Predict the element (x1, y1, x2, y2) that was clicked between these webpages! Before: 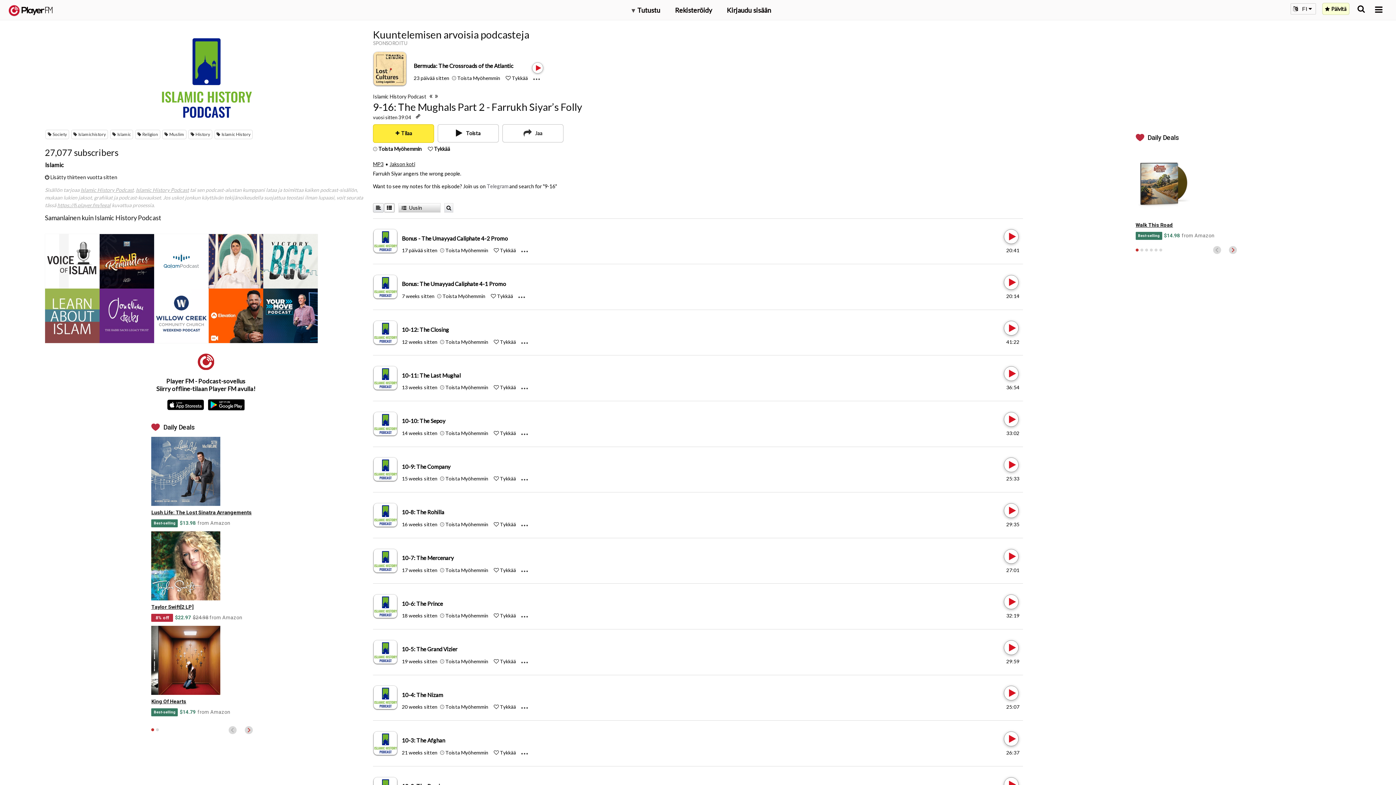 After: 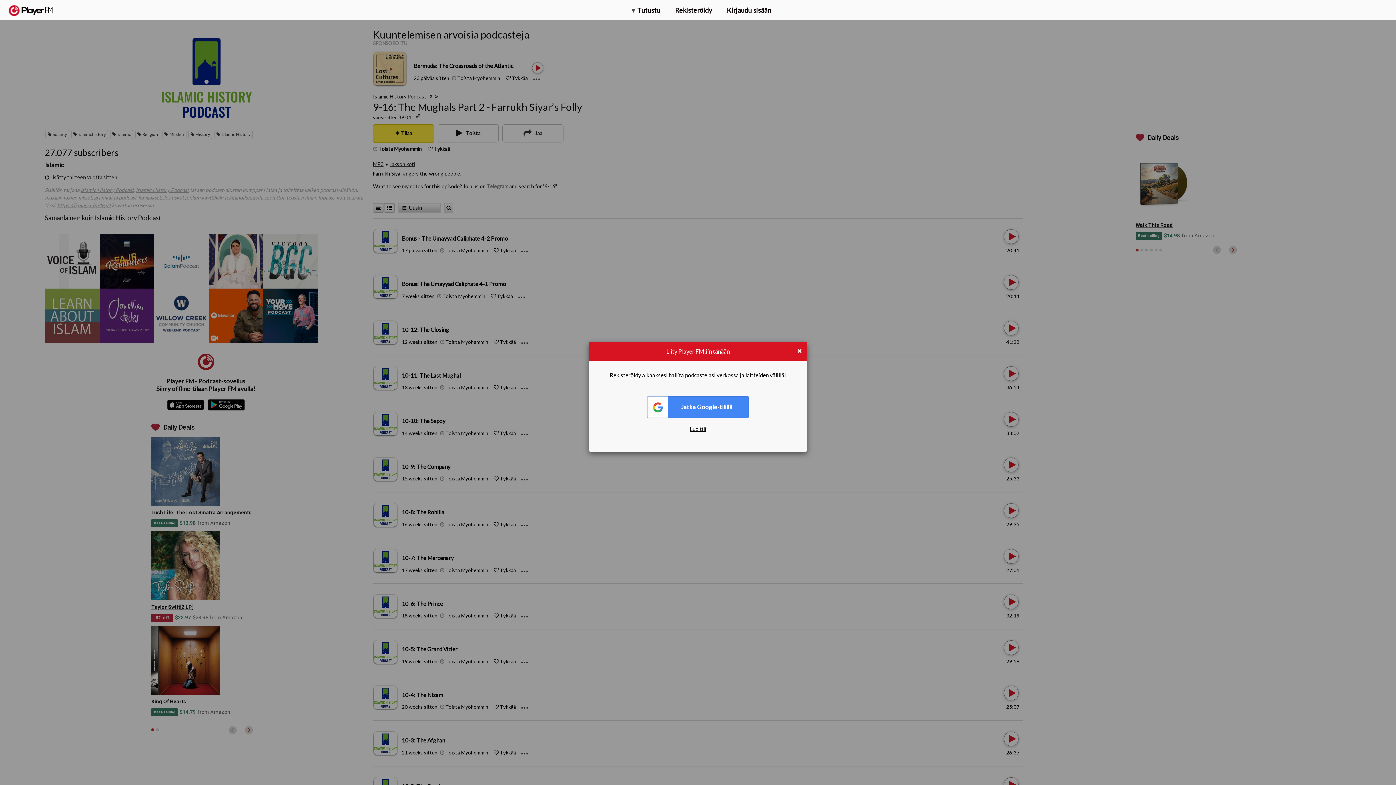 Action: bbox: (493, 430, 499, 436) label: Like